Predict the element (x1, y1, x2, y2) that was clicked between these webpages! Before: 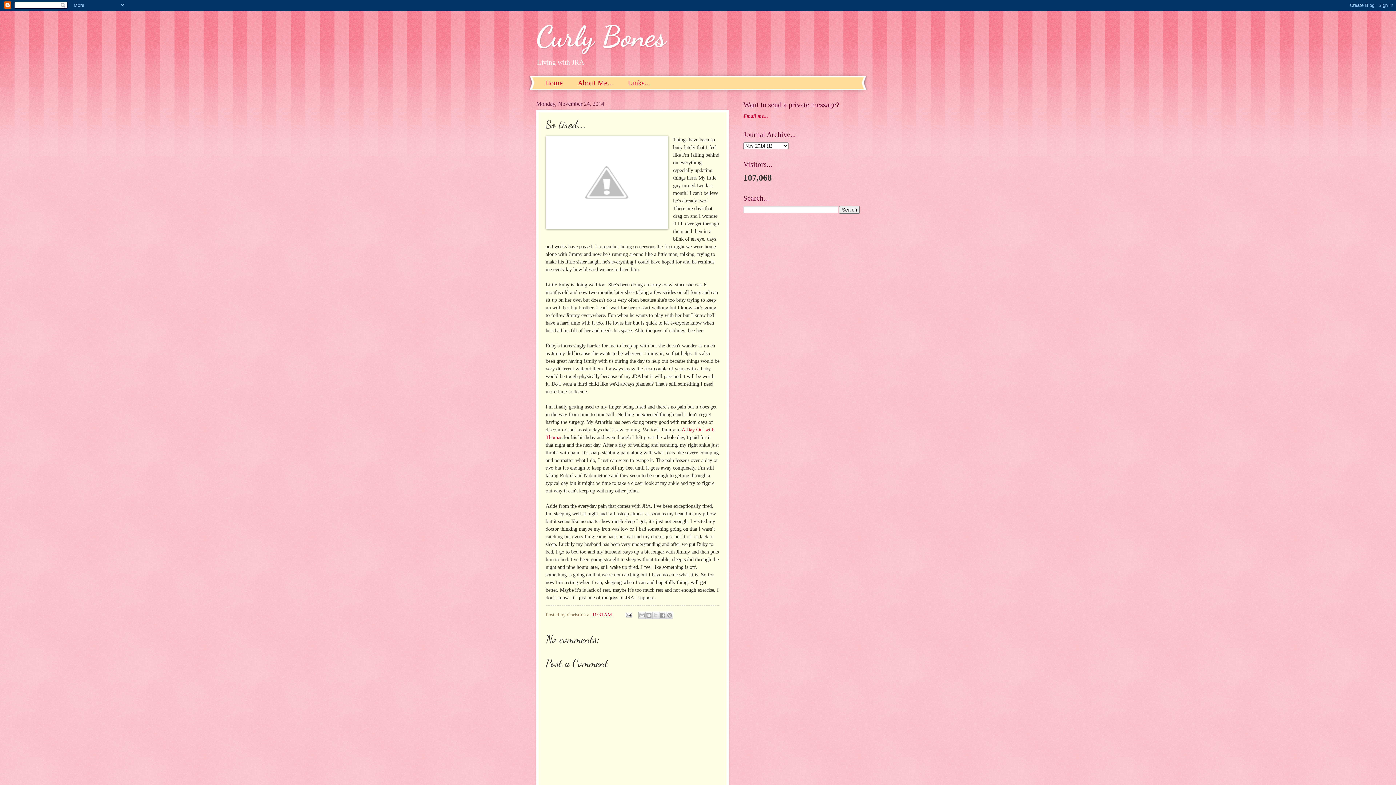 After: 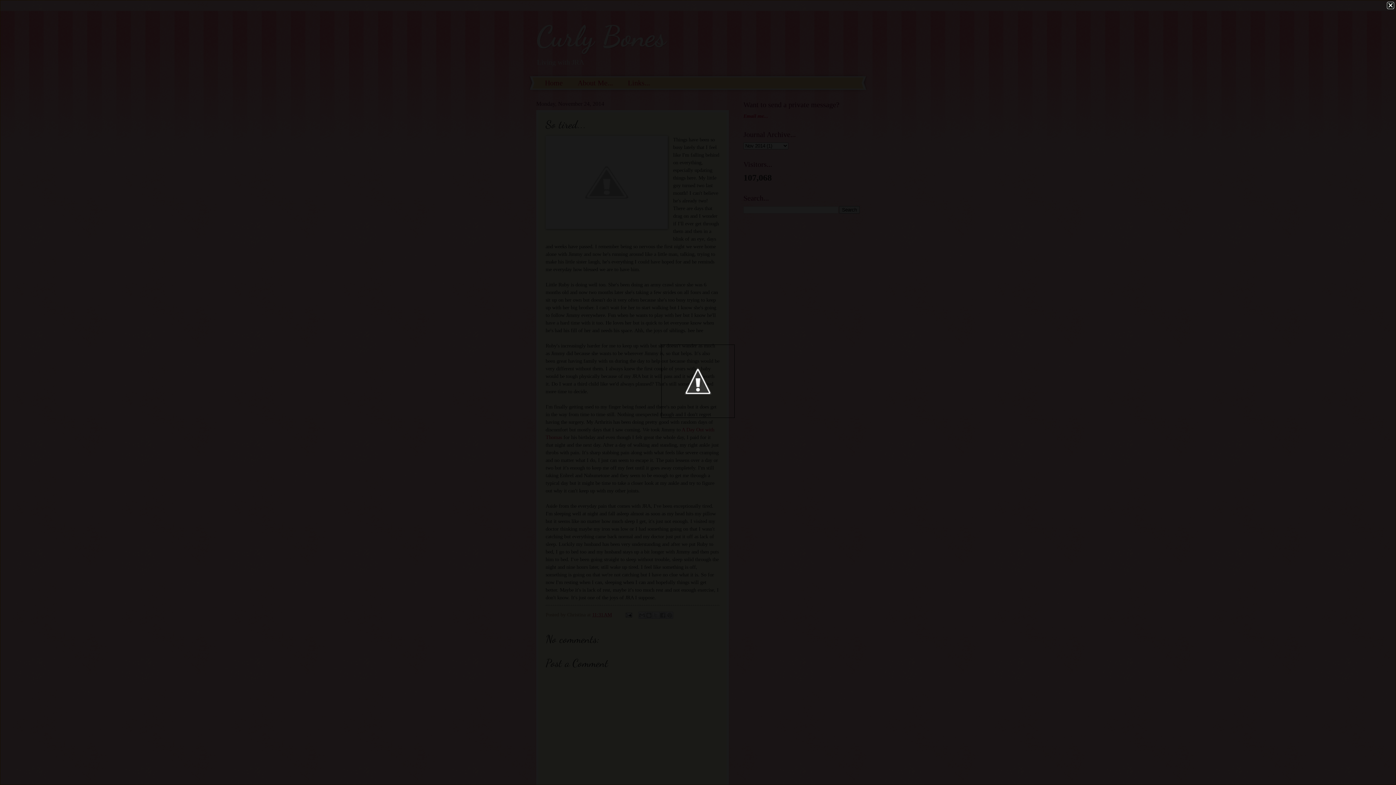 Action: bbox: (545, 135, 668, 231)